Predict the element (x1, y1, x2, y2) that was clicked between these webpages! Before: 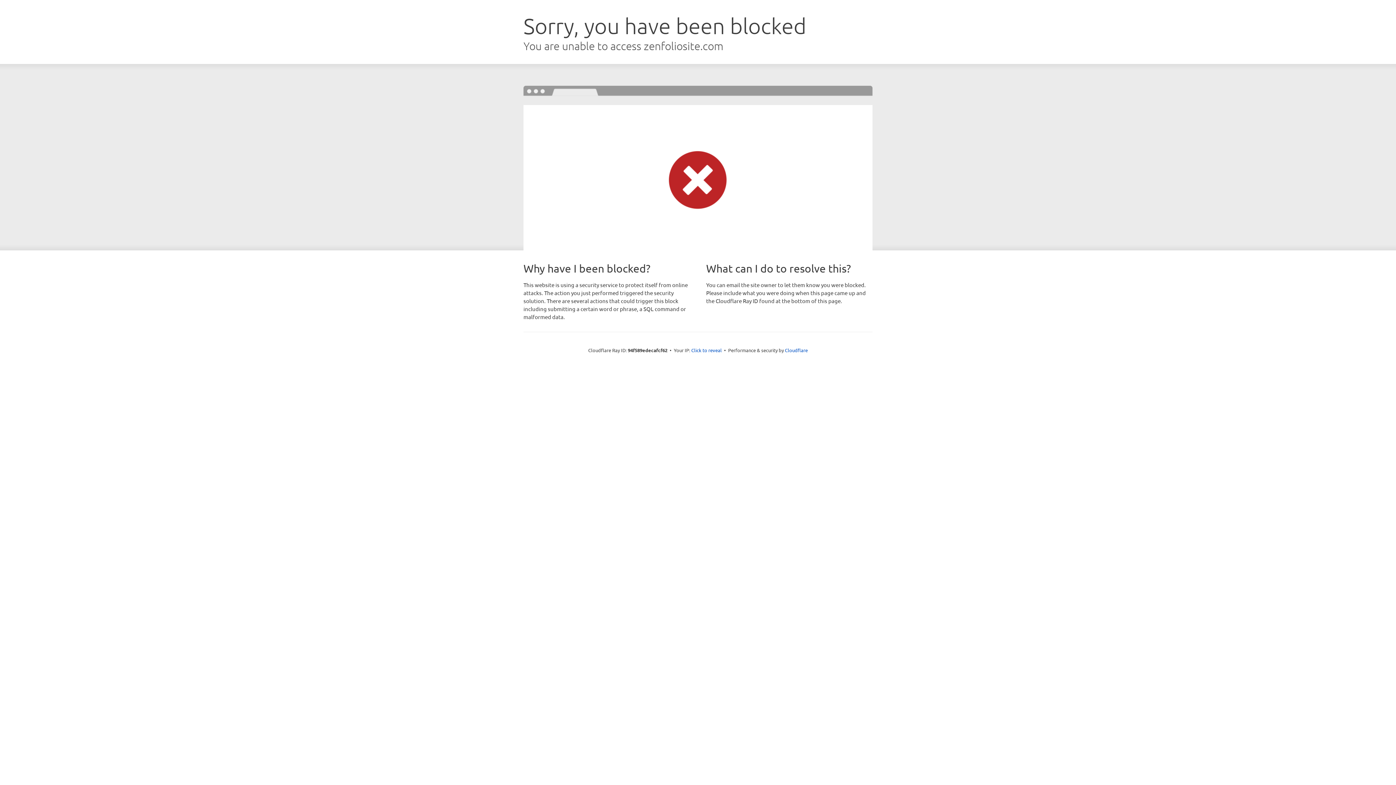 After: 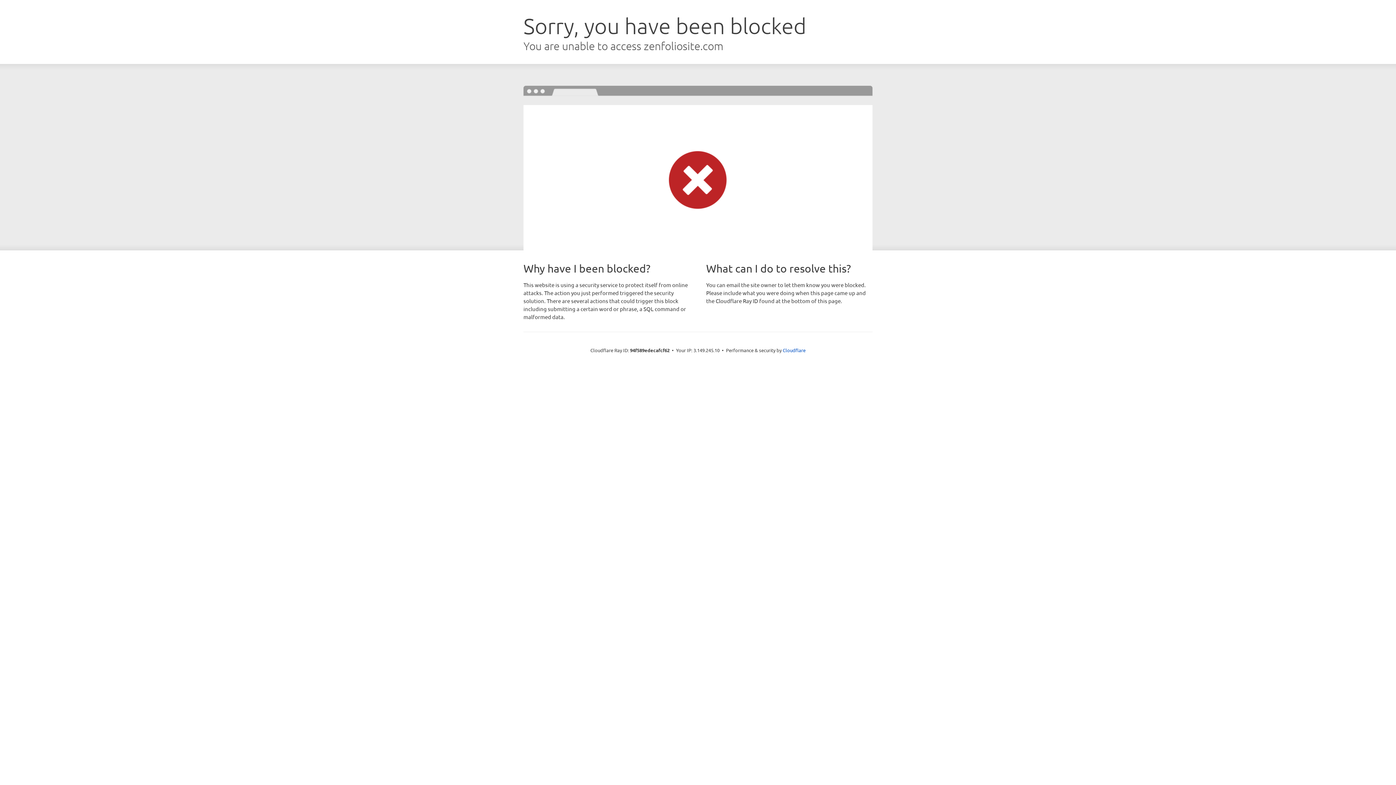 Action: label: Click to reveal bbox: (691, 346, 722, 353)